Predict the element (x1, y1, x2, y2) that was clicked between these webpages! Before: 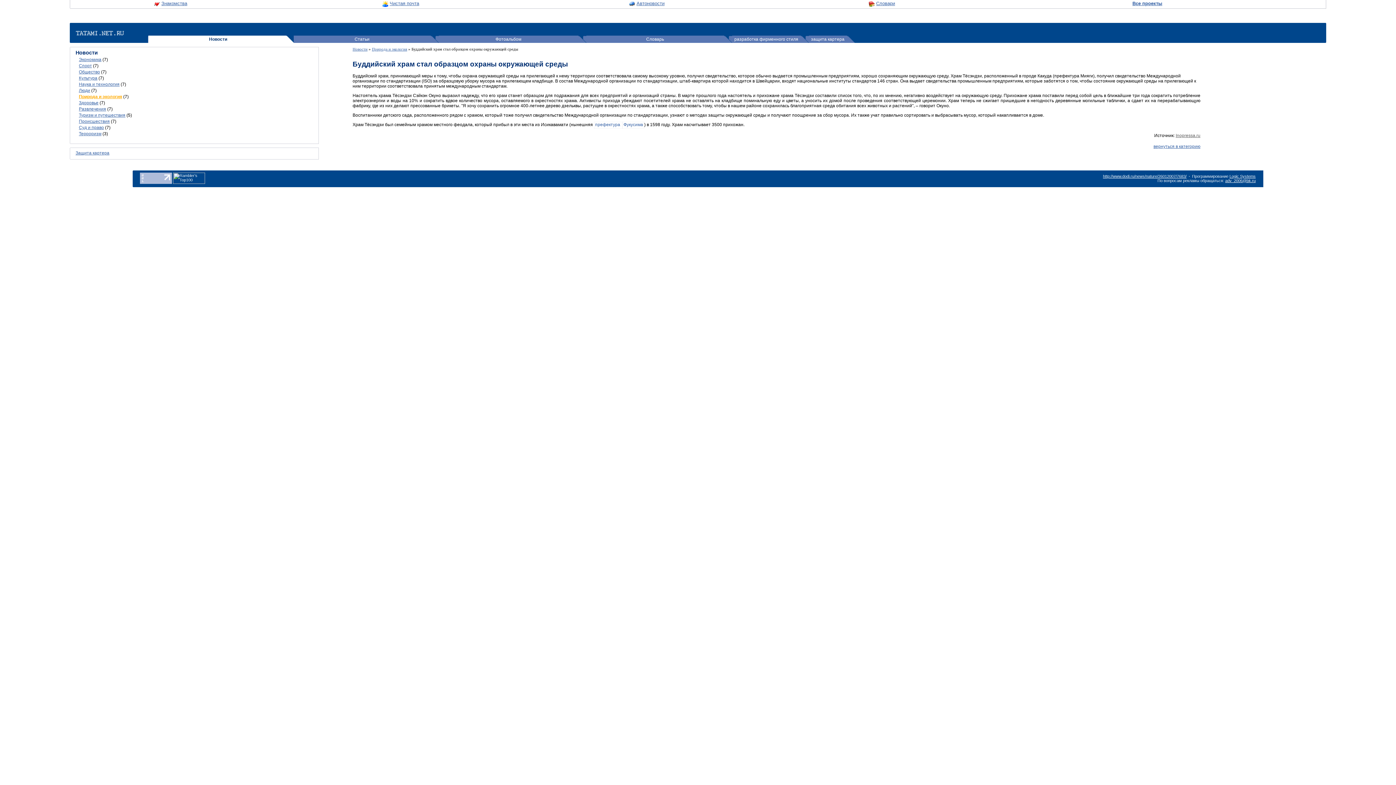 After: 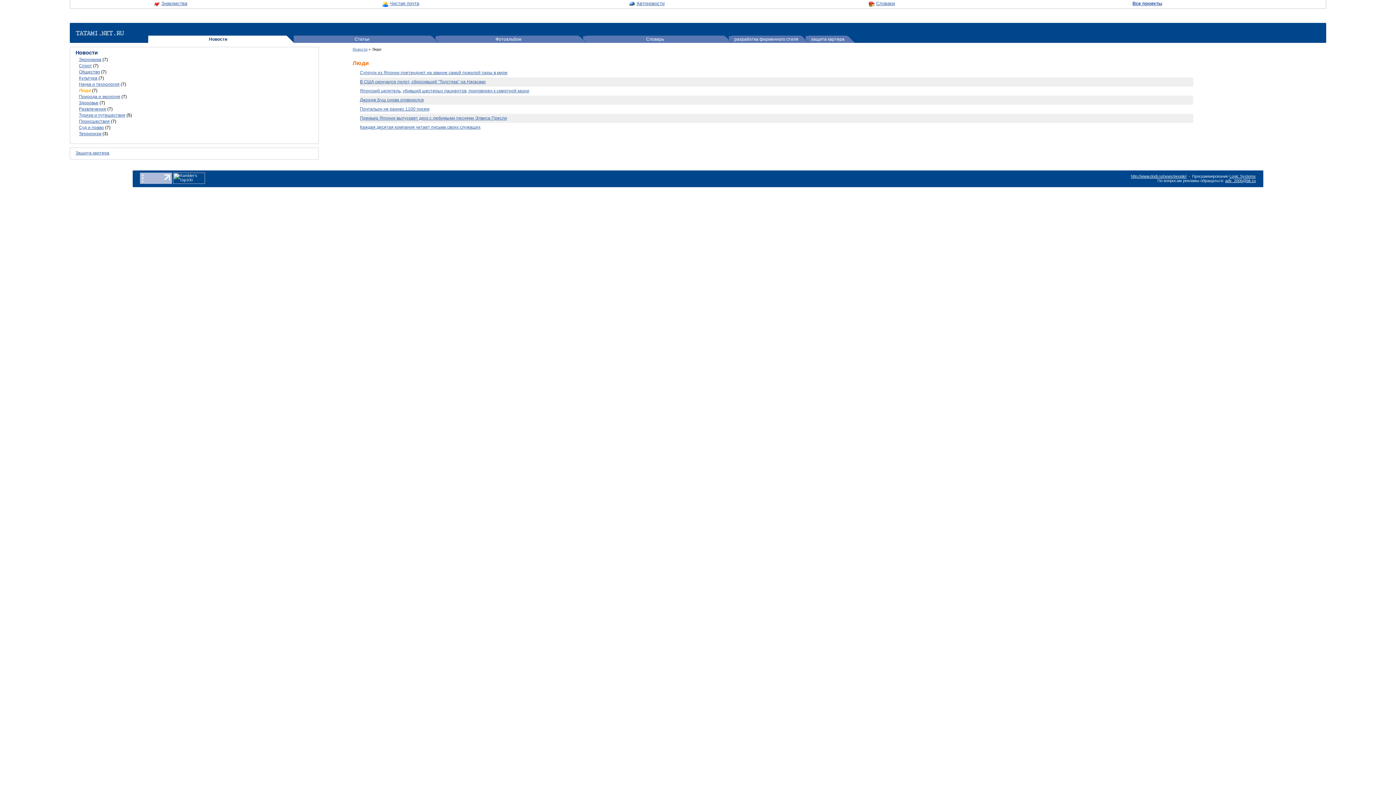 Action: label: Люди bbox: (78, 88, 90, 93)